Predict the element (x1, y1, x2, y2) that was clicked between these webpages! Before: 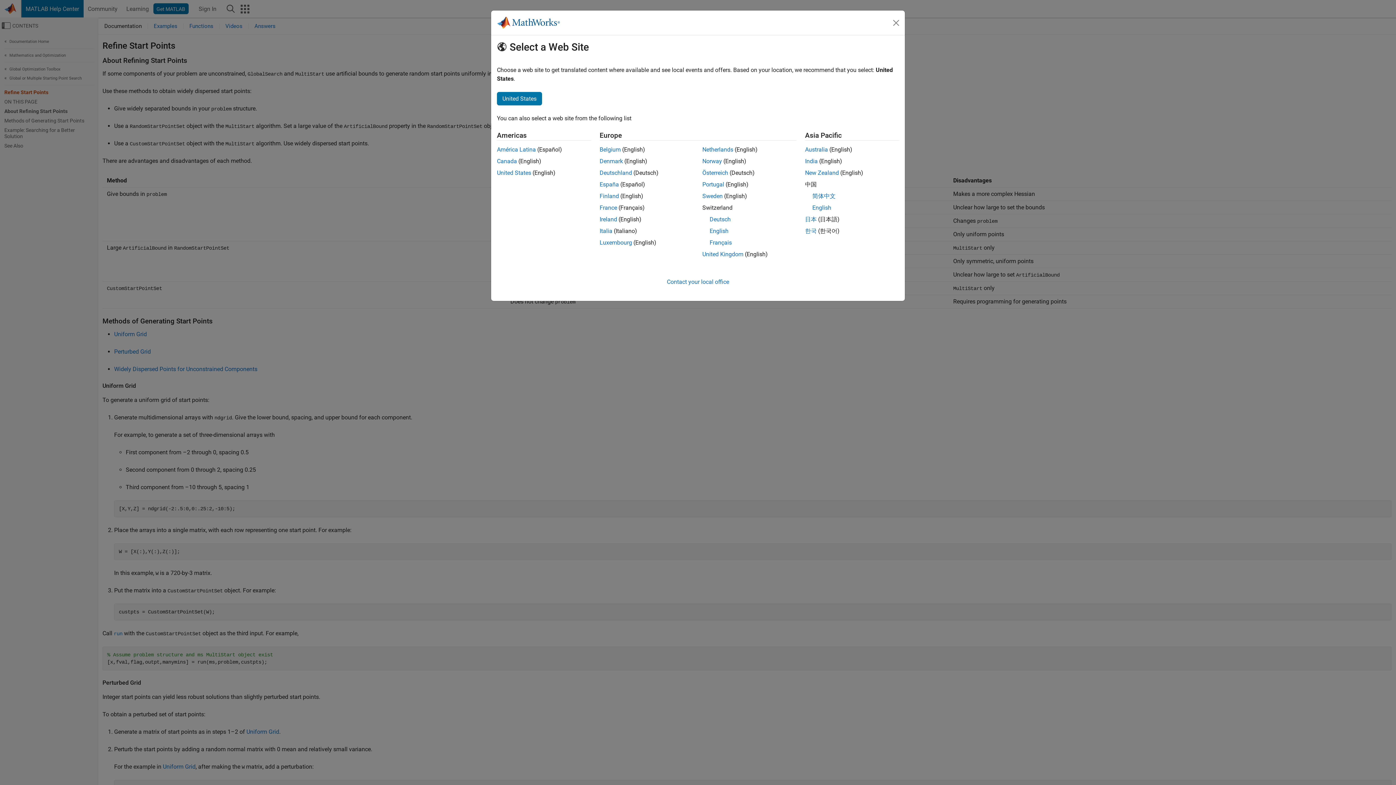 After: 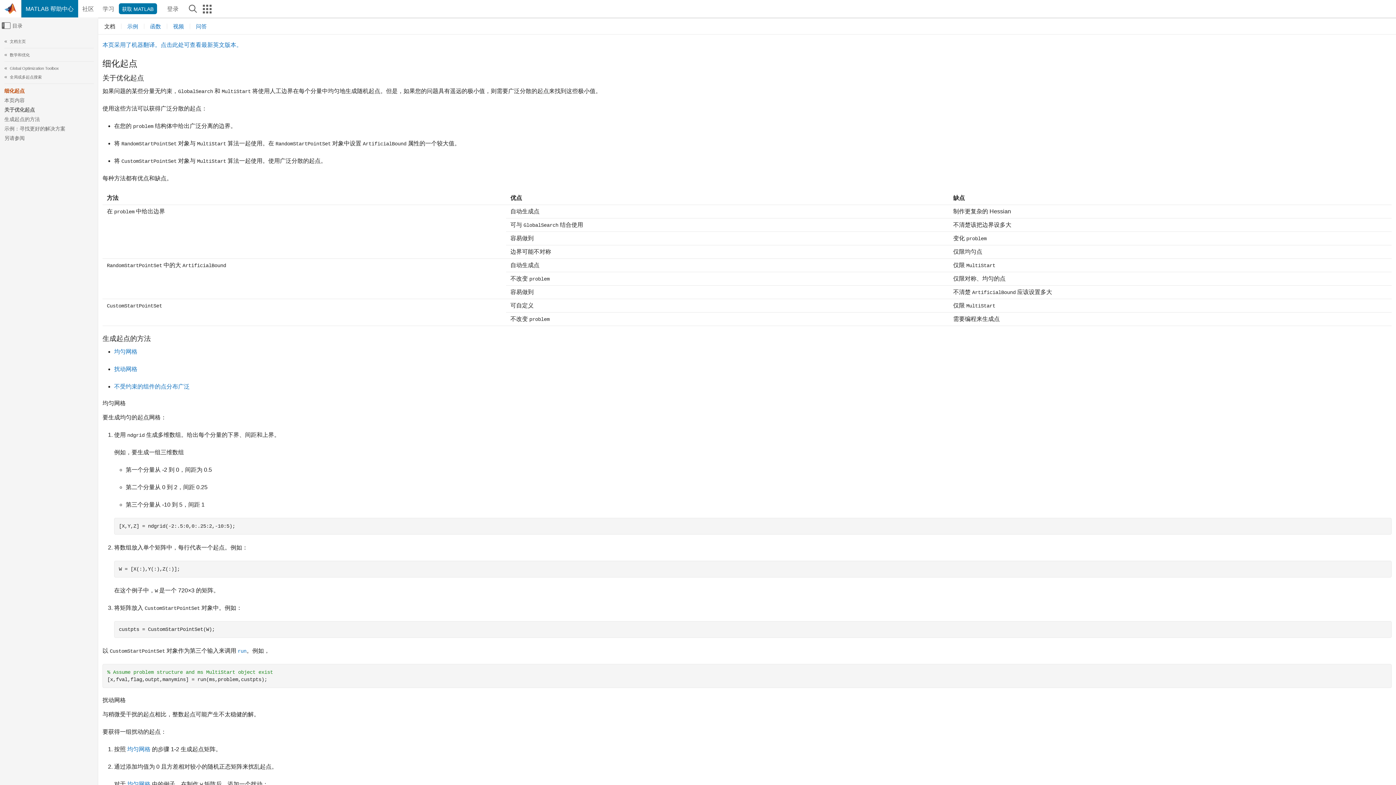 Action: label: 简体中文 bbox: (812, 192, 835, 199)